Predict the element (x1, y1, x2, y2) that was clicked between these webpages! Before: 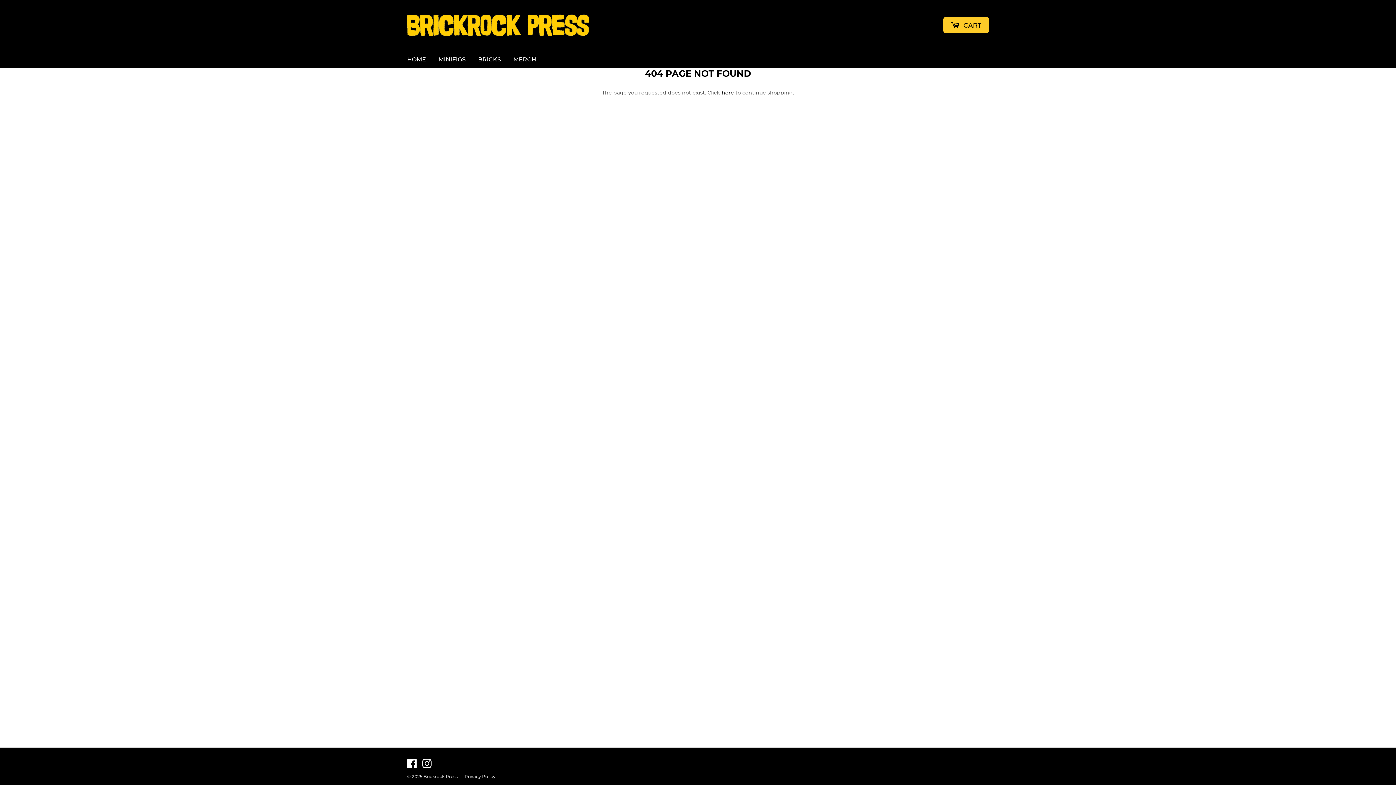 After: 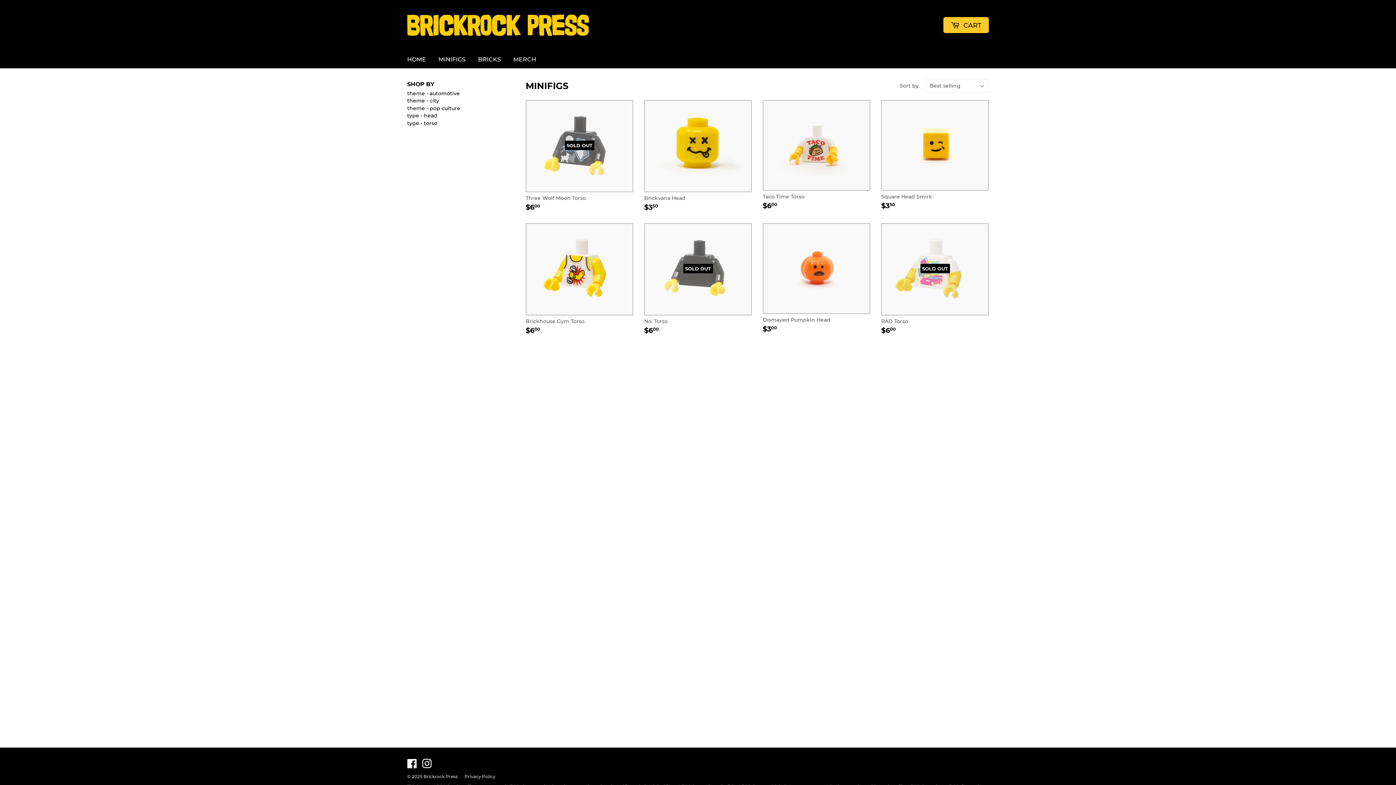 Action: bbox: (433, 50, 471, 68) label: MINIFIGS